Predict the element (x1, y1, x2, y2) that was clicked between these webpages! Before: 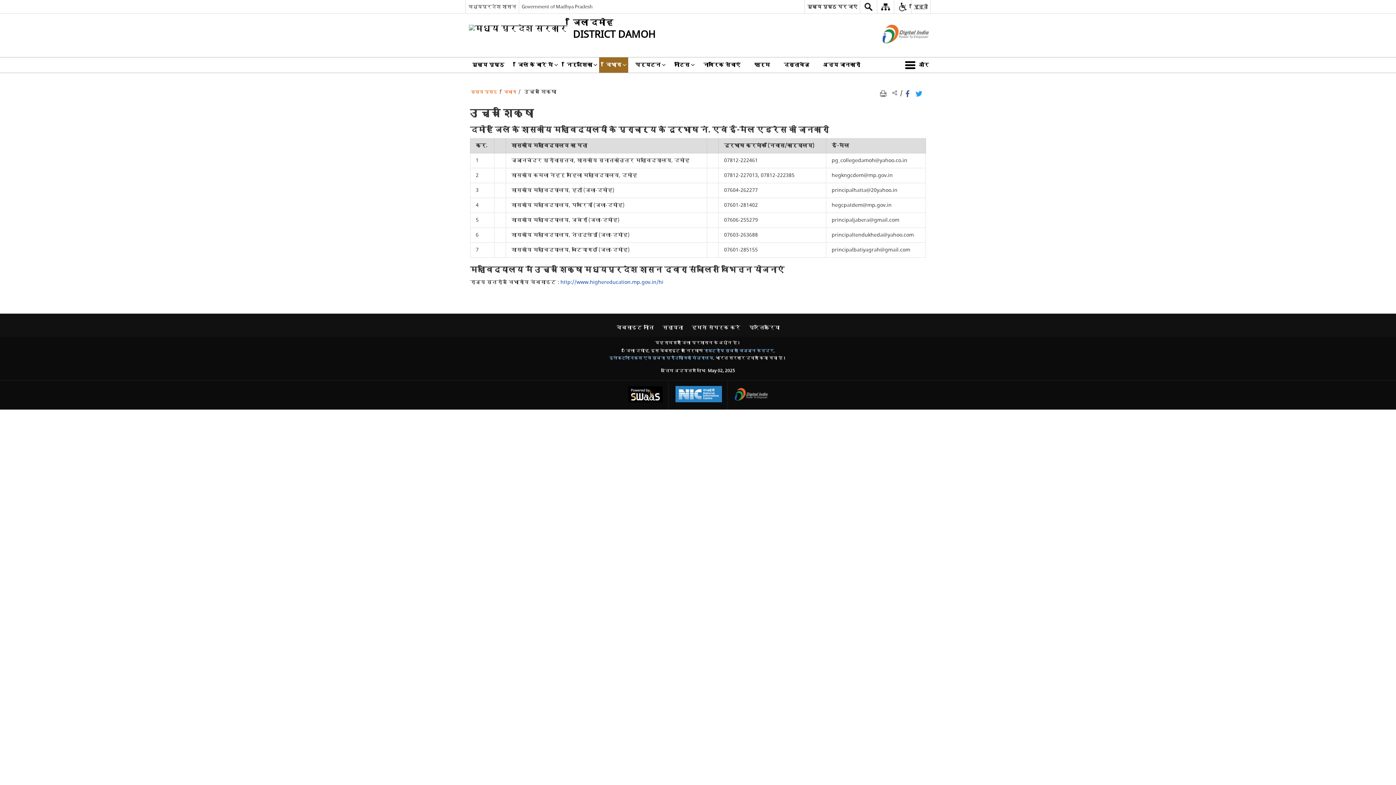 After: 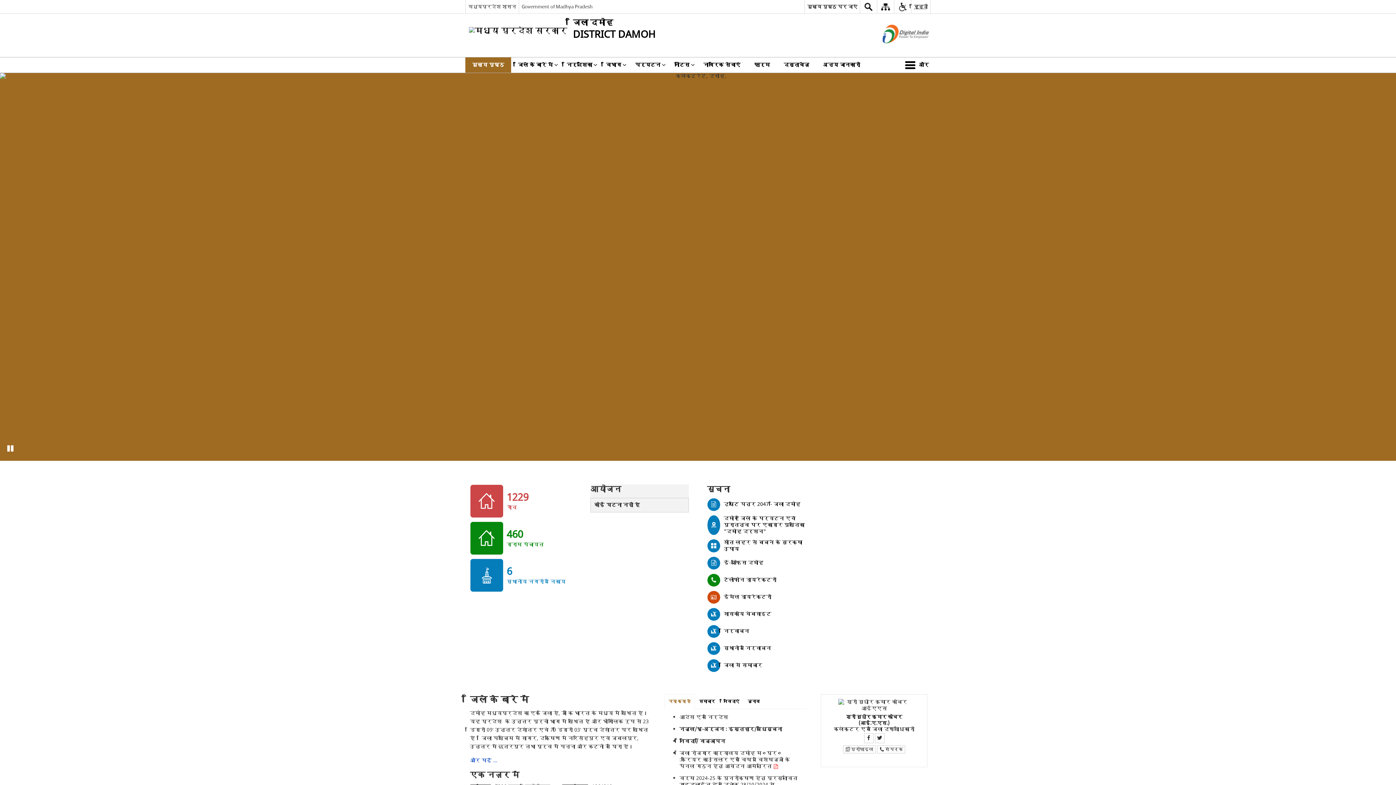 Action: label:  
जिला दमोह
DISTRICT DAMOH bbox: (469, 16, 655, 38)